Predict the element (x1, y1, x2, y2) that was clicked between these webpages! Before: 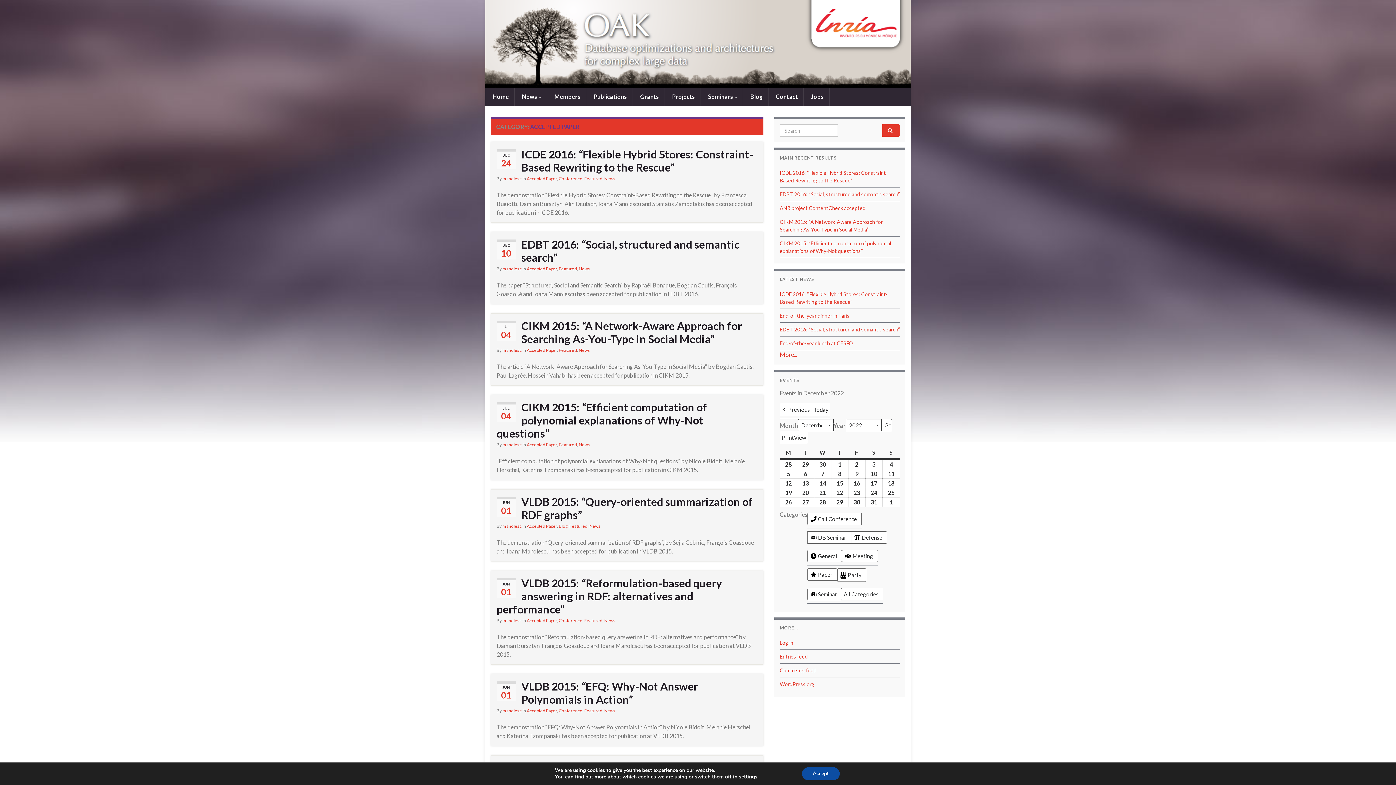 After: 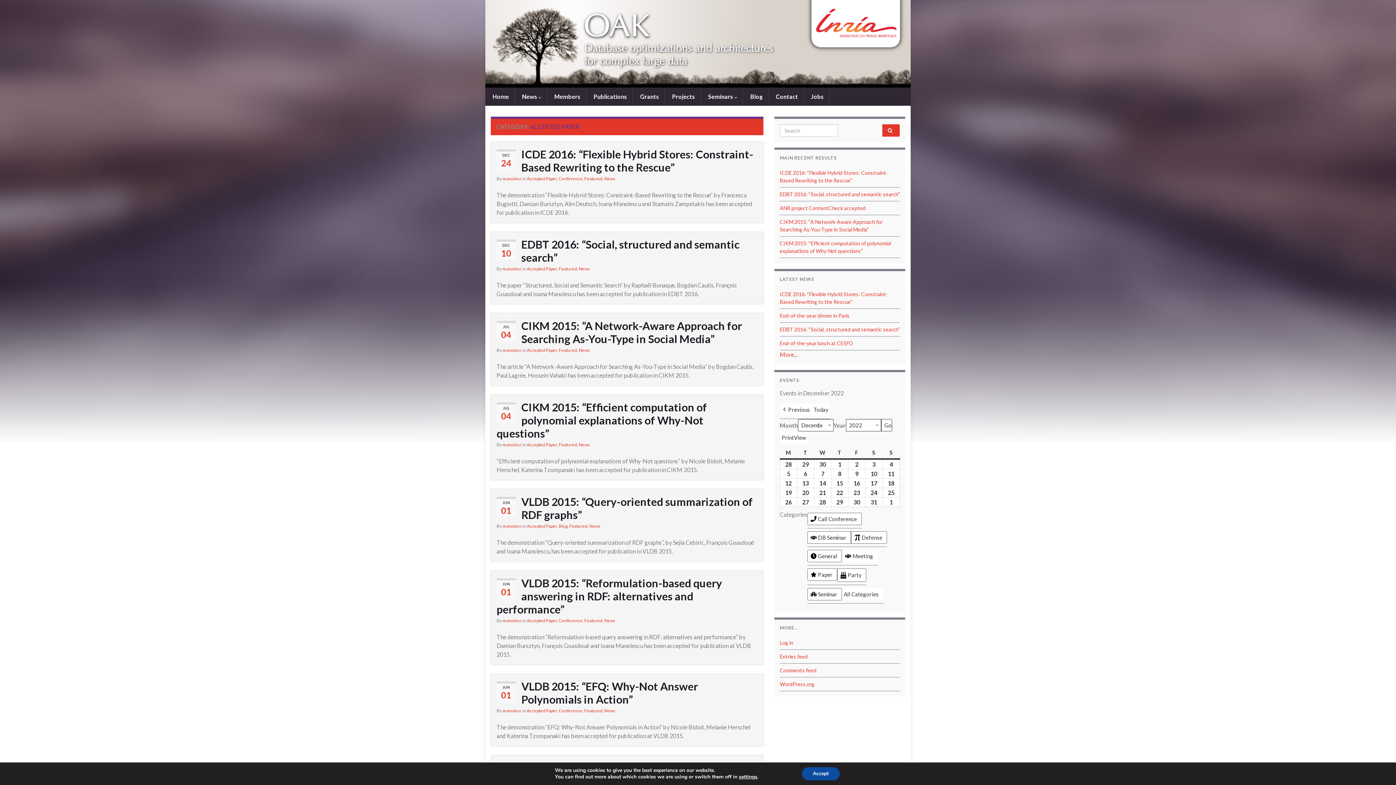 Action: bbox: (842, 550, 878, 562) label: Meeting